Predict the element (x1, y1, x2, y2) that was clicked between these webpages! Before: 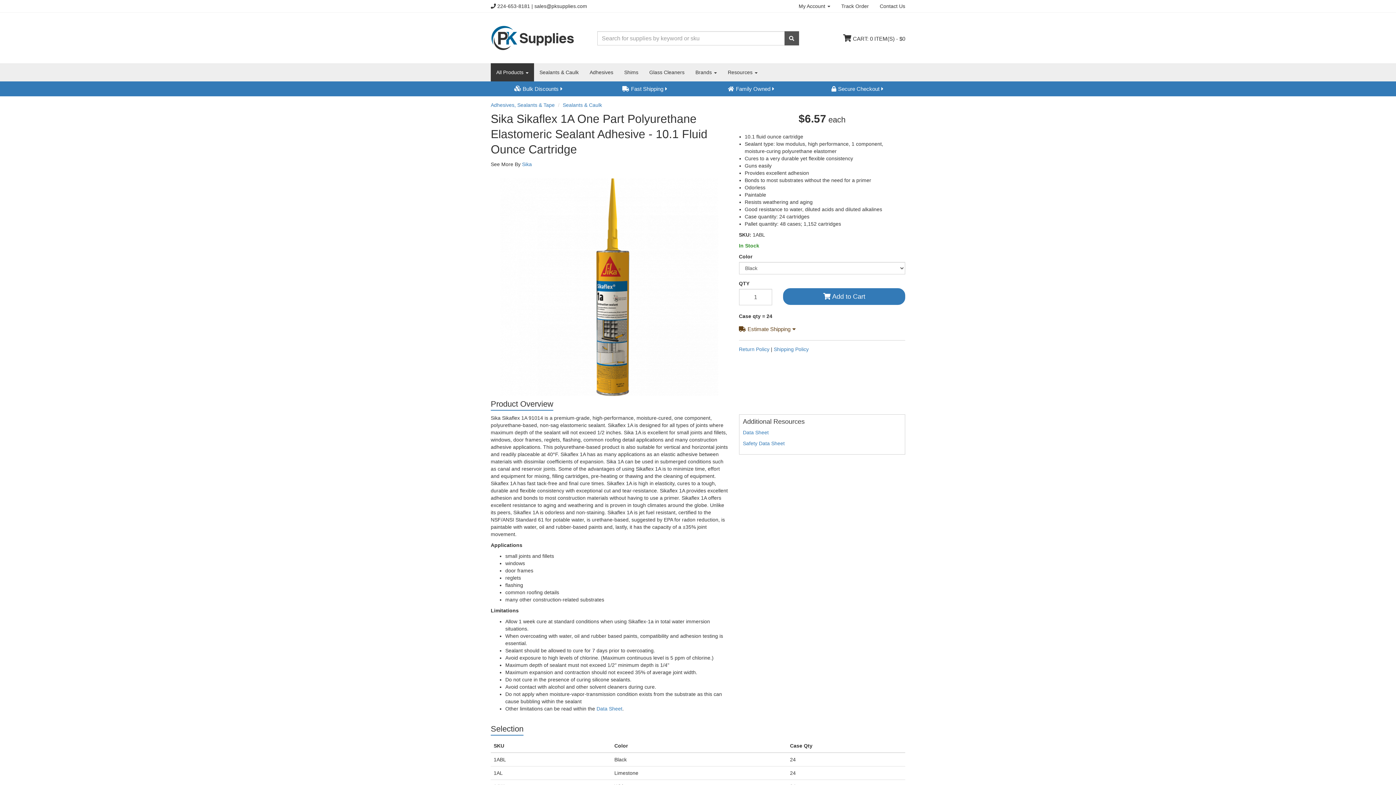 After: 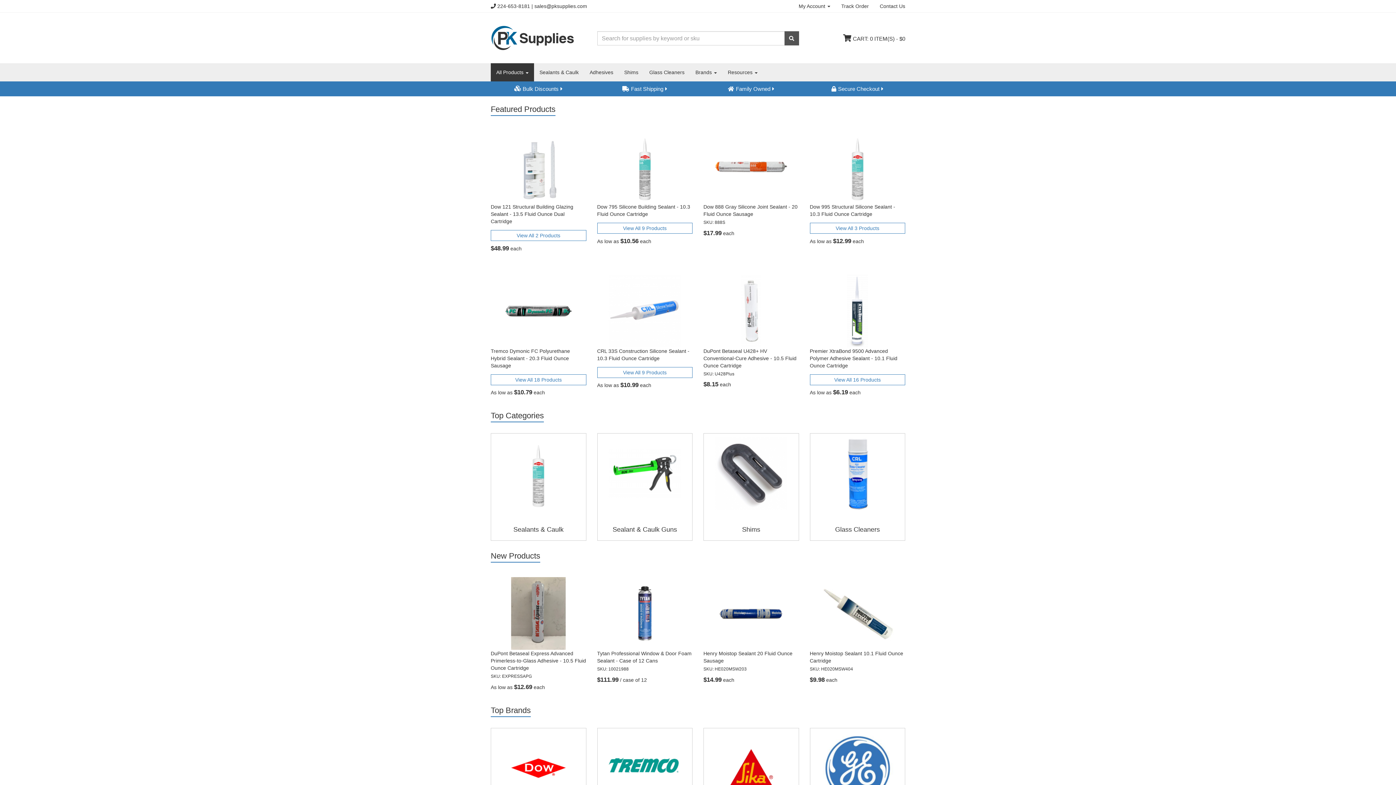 Action: bbox: (490, 34, 574, 40)